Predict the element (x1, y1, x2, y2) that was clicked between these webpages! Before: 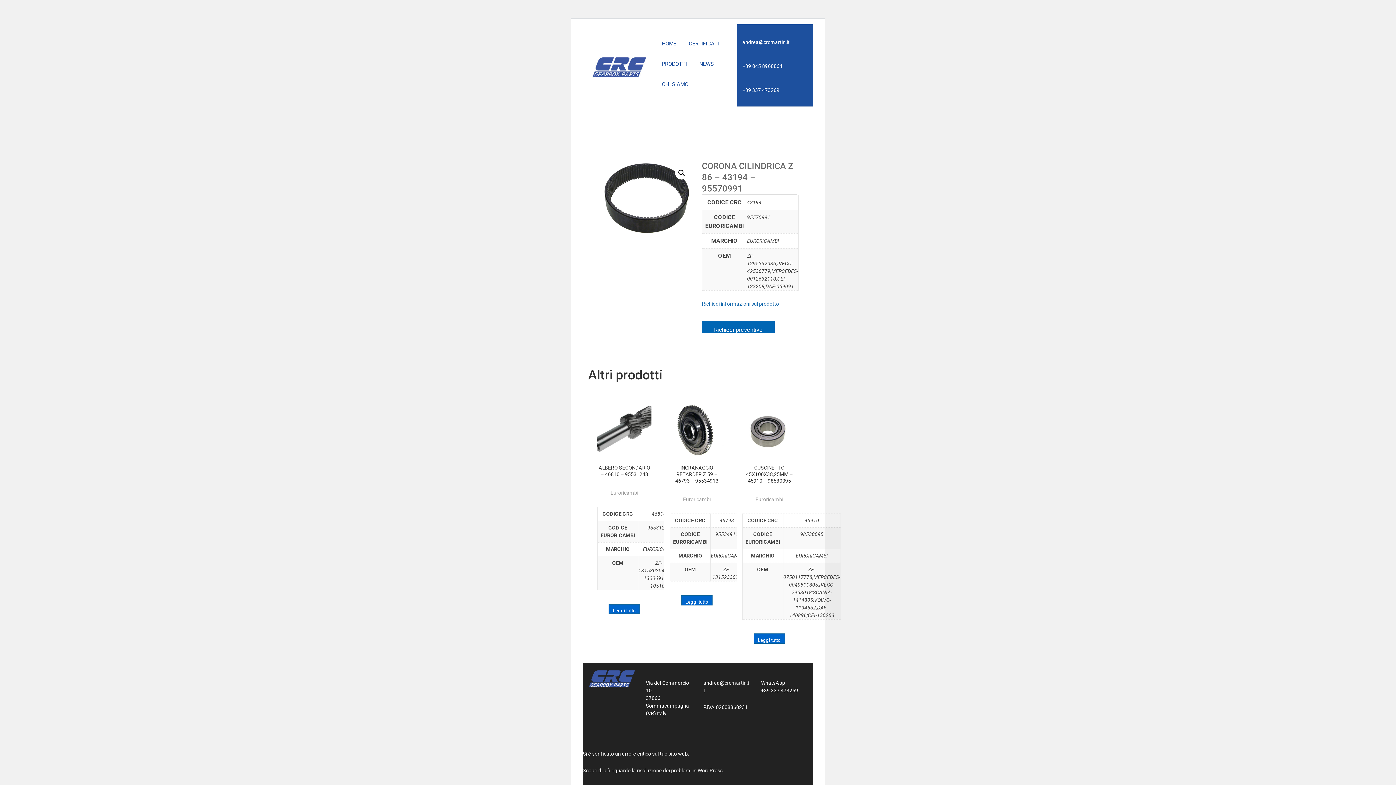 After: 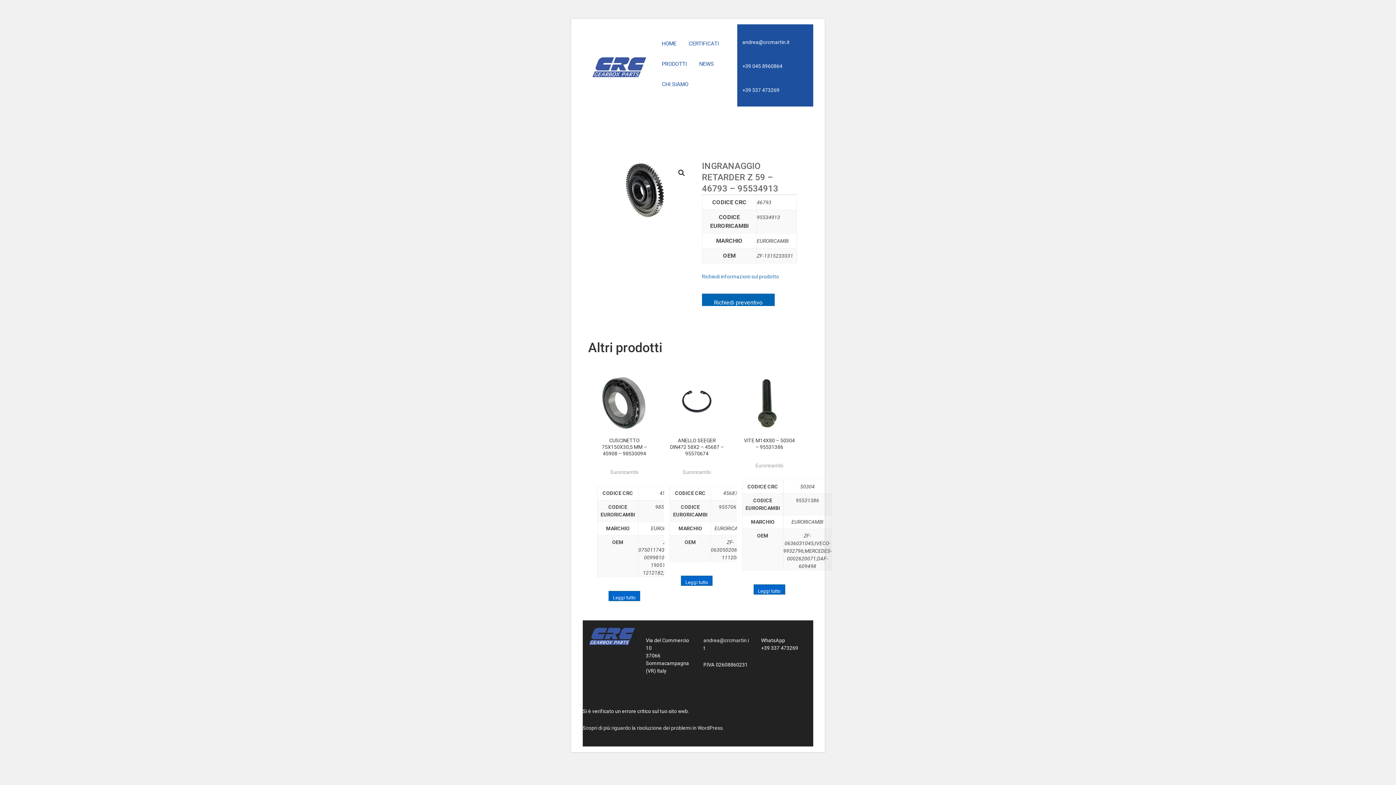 Action: bbox: (669, 462, 724, 486) label: INGRANAGGIO RETARDER Z 59 – 46793 – 95534913